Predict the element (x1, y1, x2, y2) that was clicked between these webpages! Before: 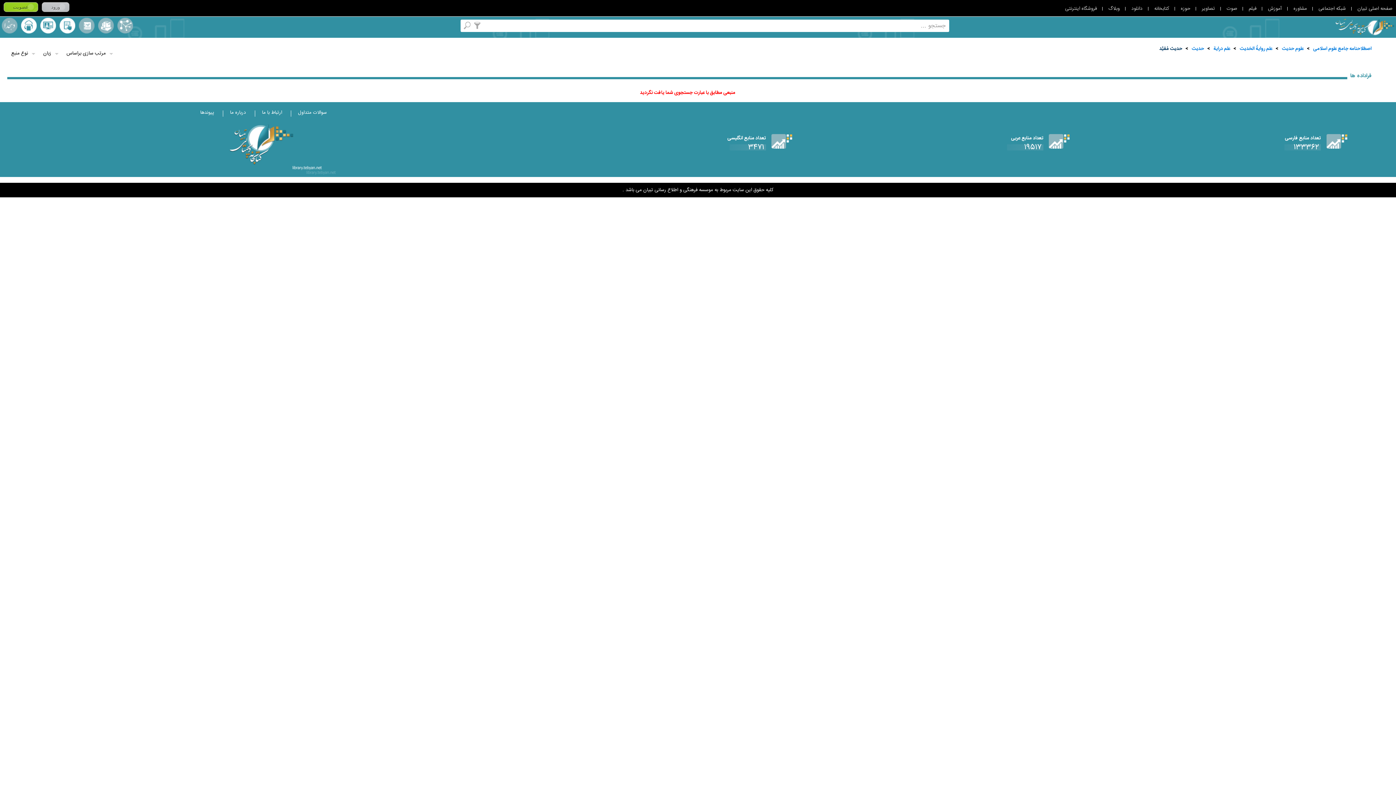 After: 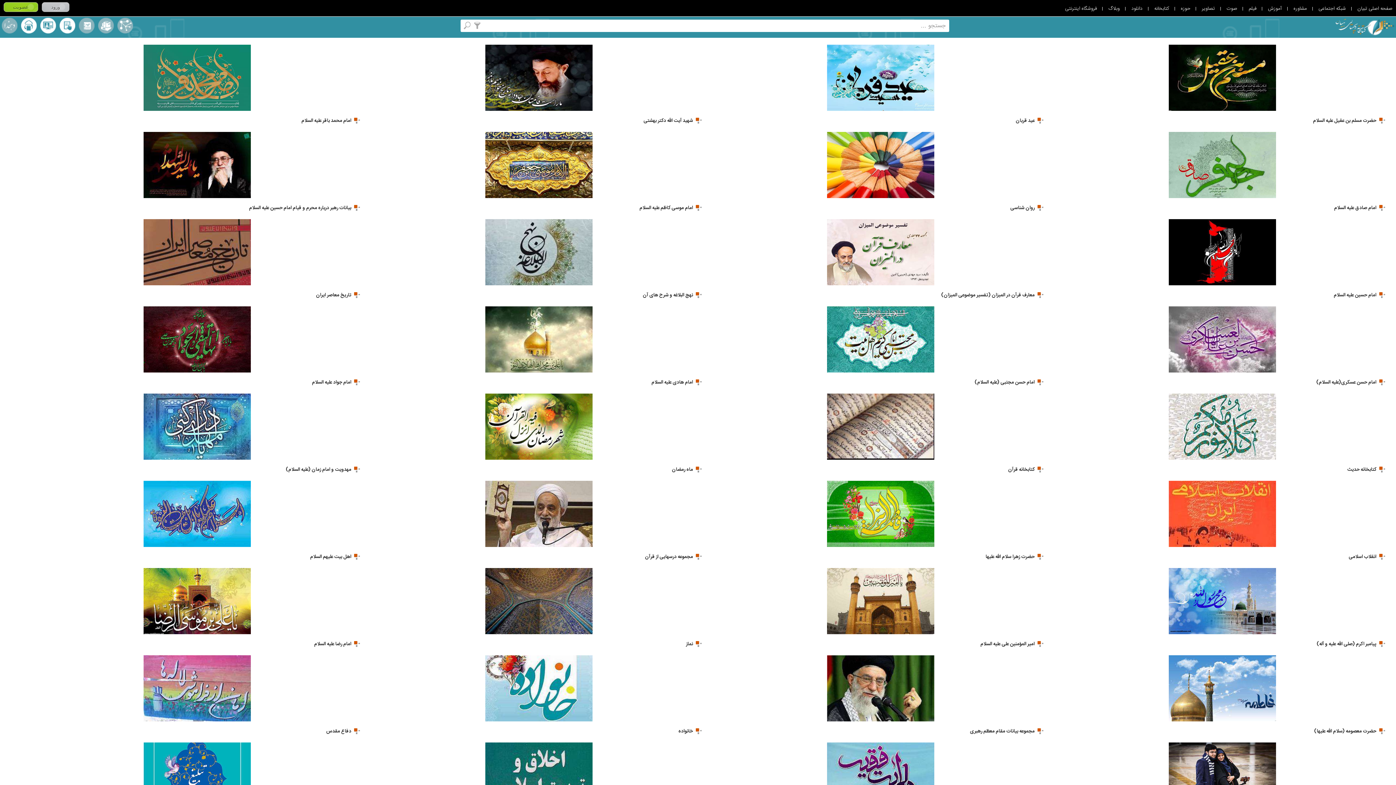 Action: label: مجموعه ها bbox: (98, 17, 113, 33)